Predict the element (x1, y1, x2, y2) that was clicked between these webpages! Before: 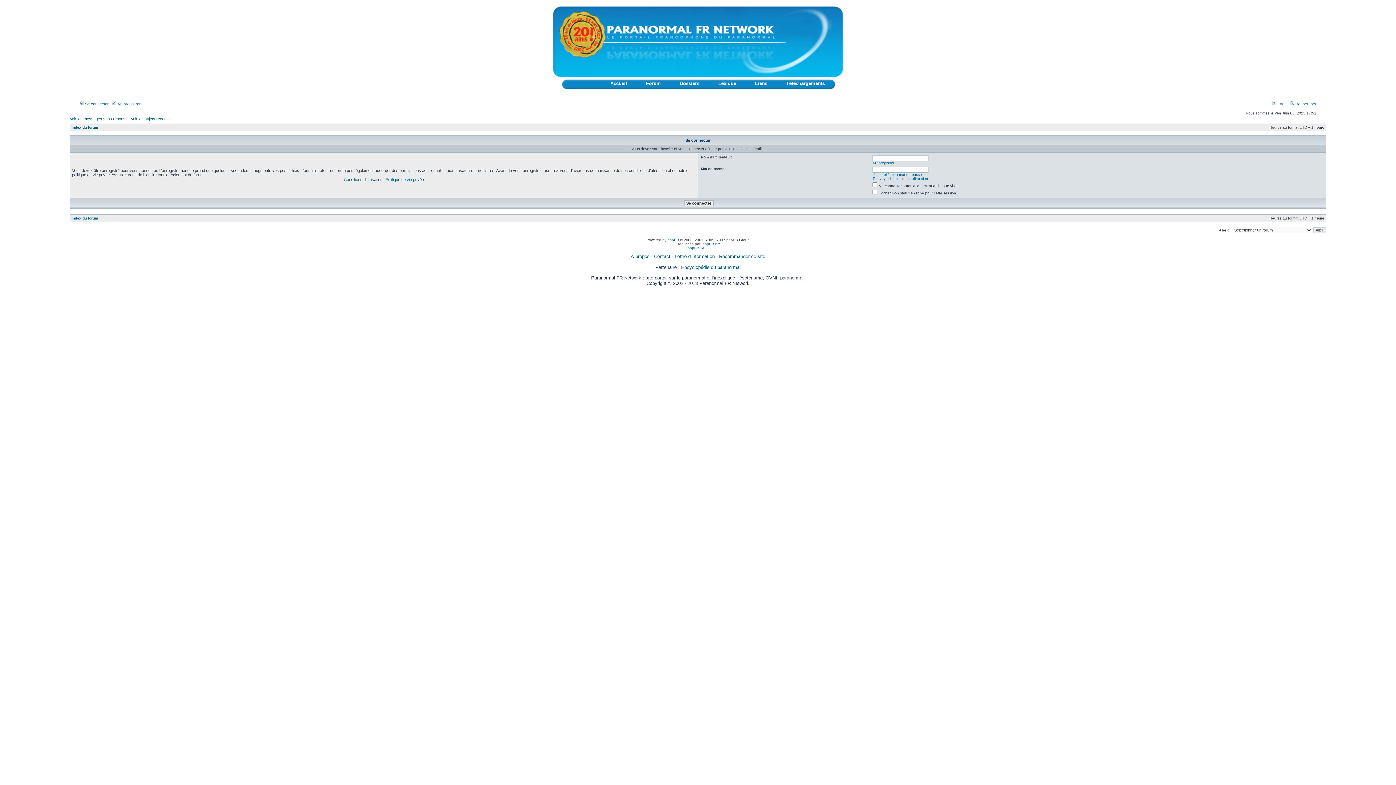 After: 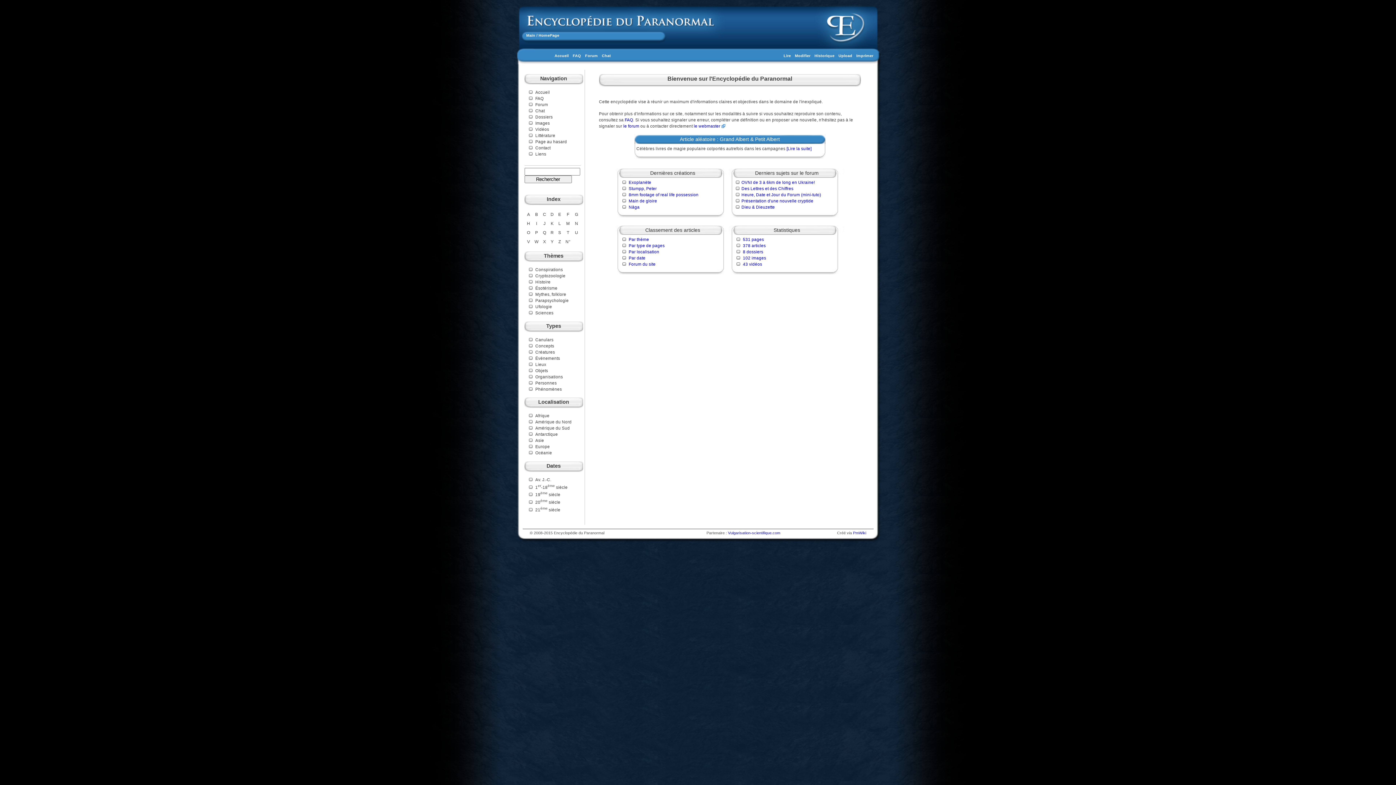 Action: bbox: (681, 264, 740, 270) label: Encyclopédie du paranormal